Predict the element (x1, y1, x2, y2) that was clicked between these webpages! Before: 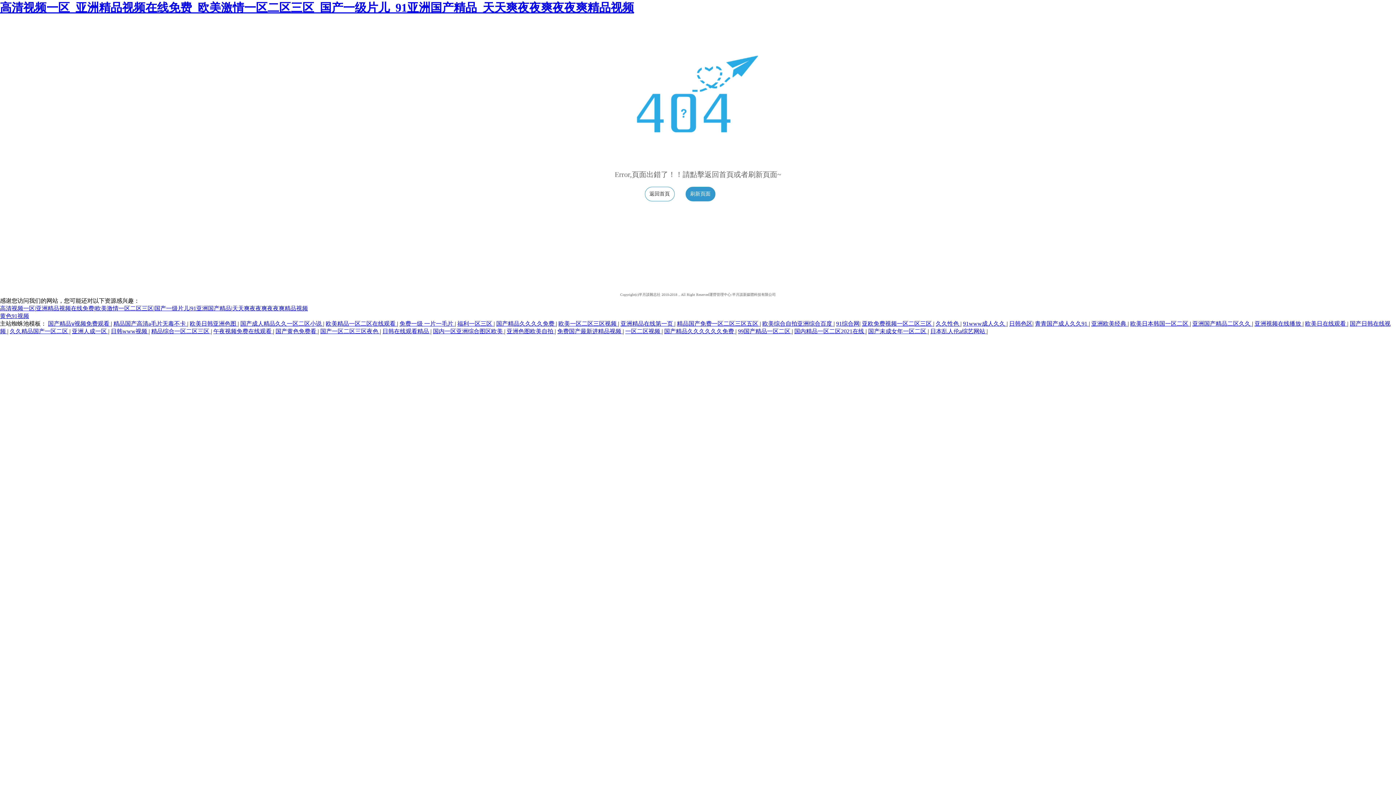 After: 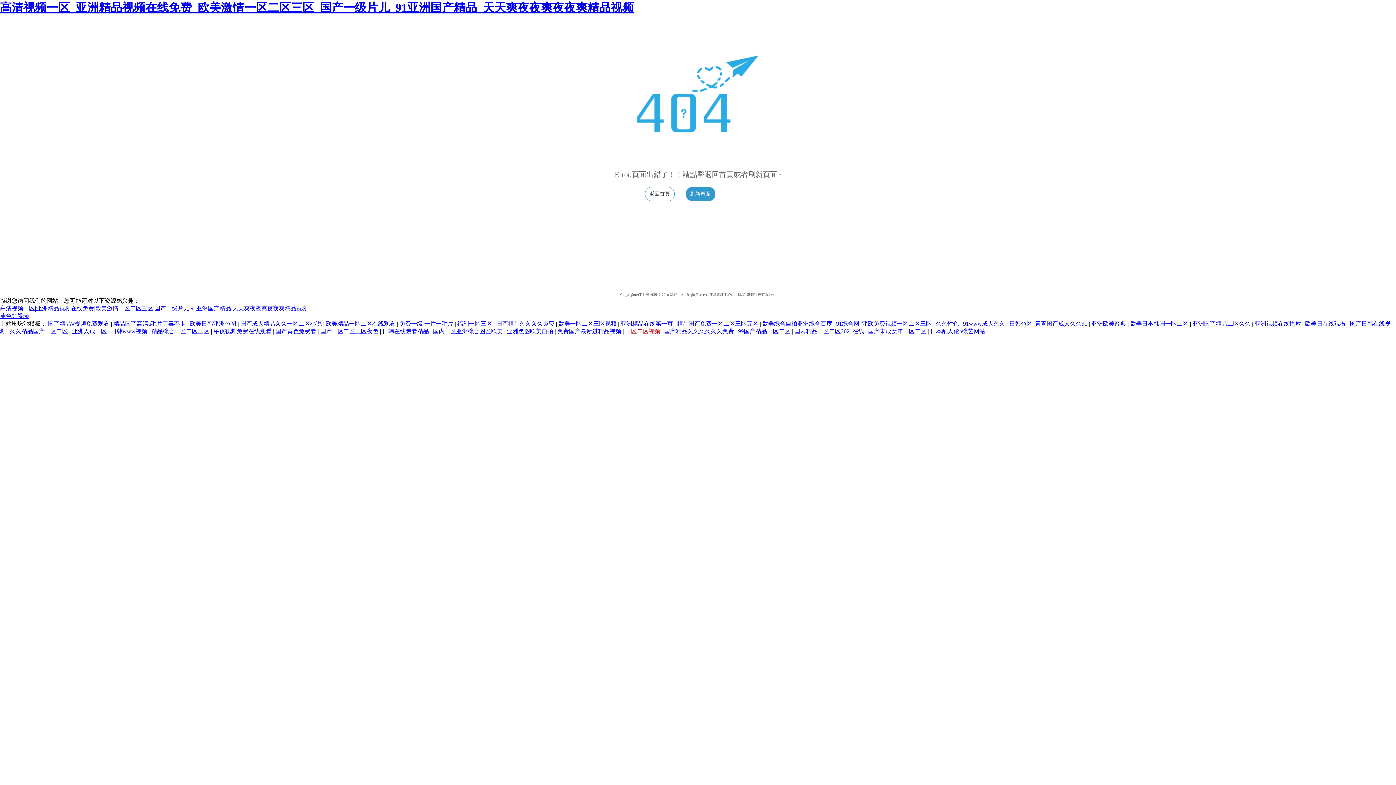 Action: bbox: (625, 328, 661, 334) label: 一区二区视频 